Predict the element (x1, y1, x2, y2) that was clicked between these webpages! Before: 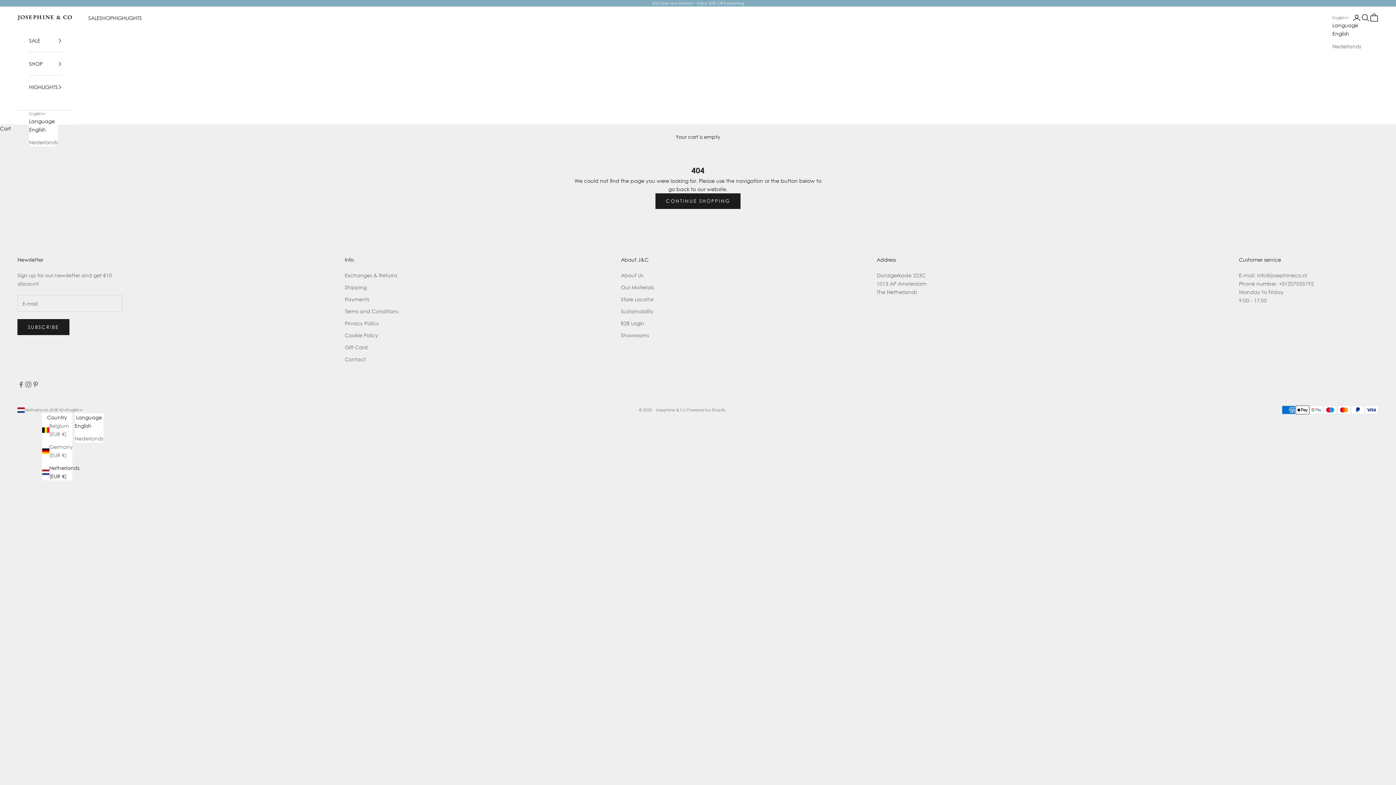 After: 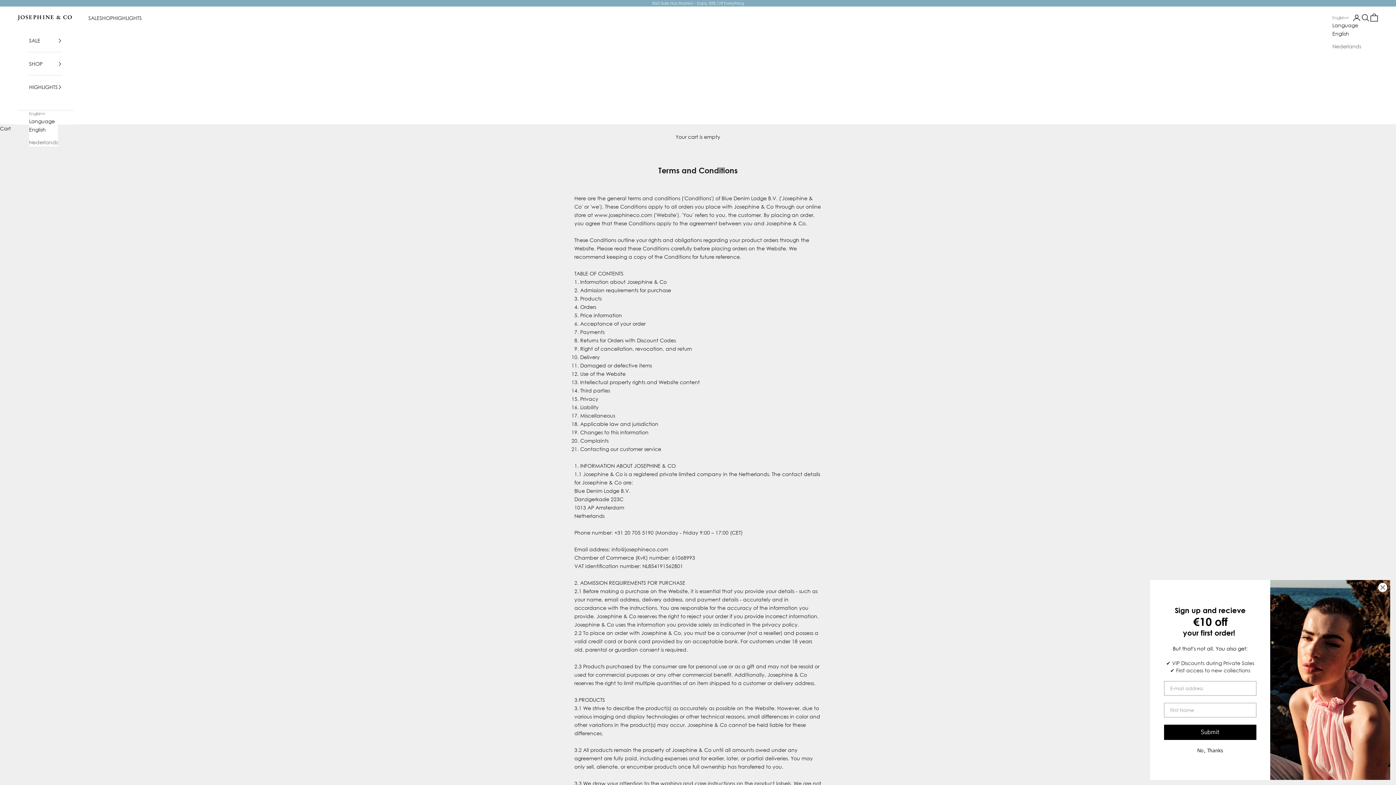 Action: bbox: (344, 308, 398, 314) label: Terms and Conditions